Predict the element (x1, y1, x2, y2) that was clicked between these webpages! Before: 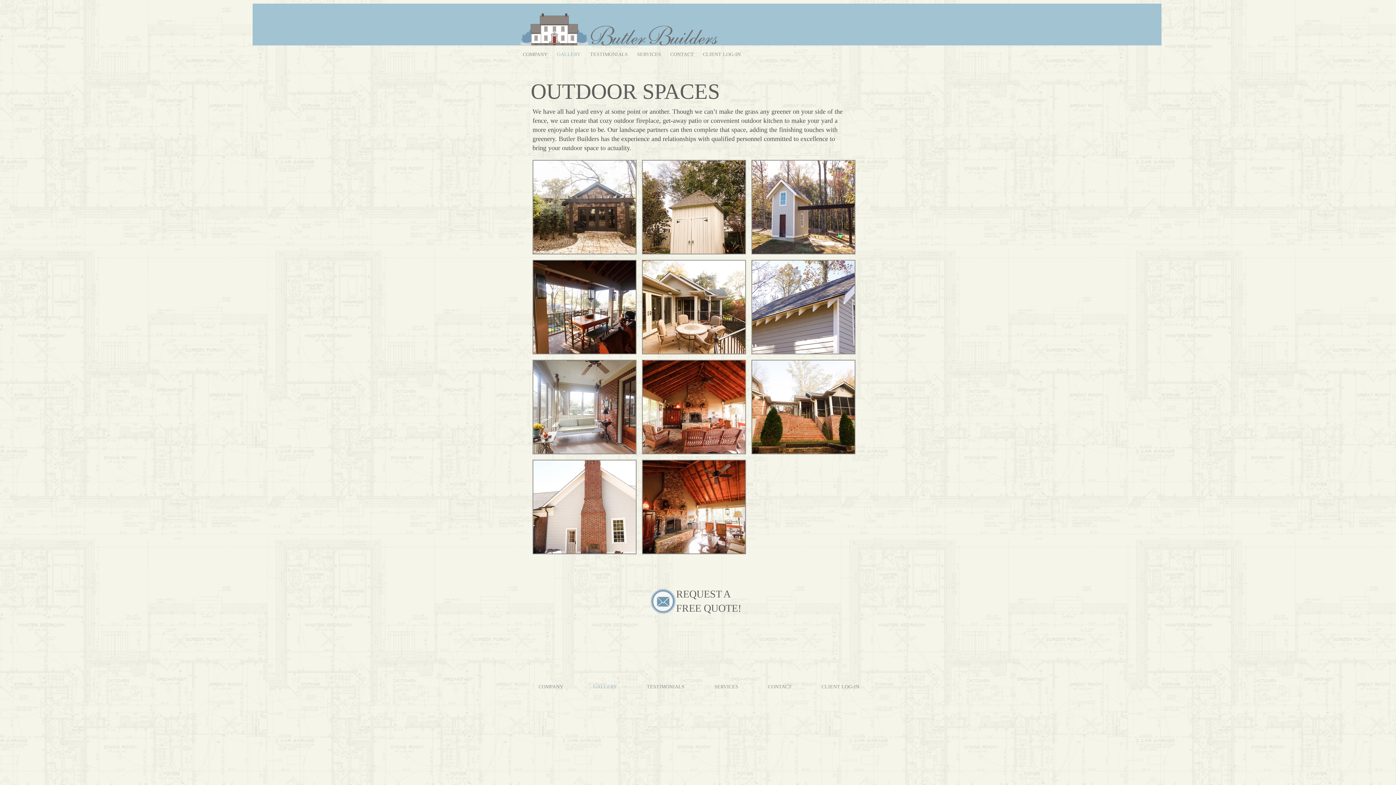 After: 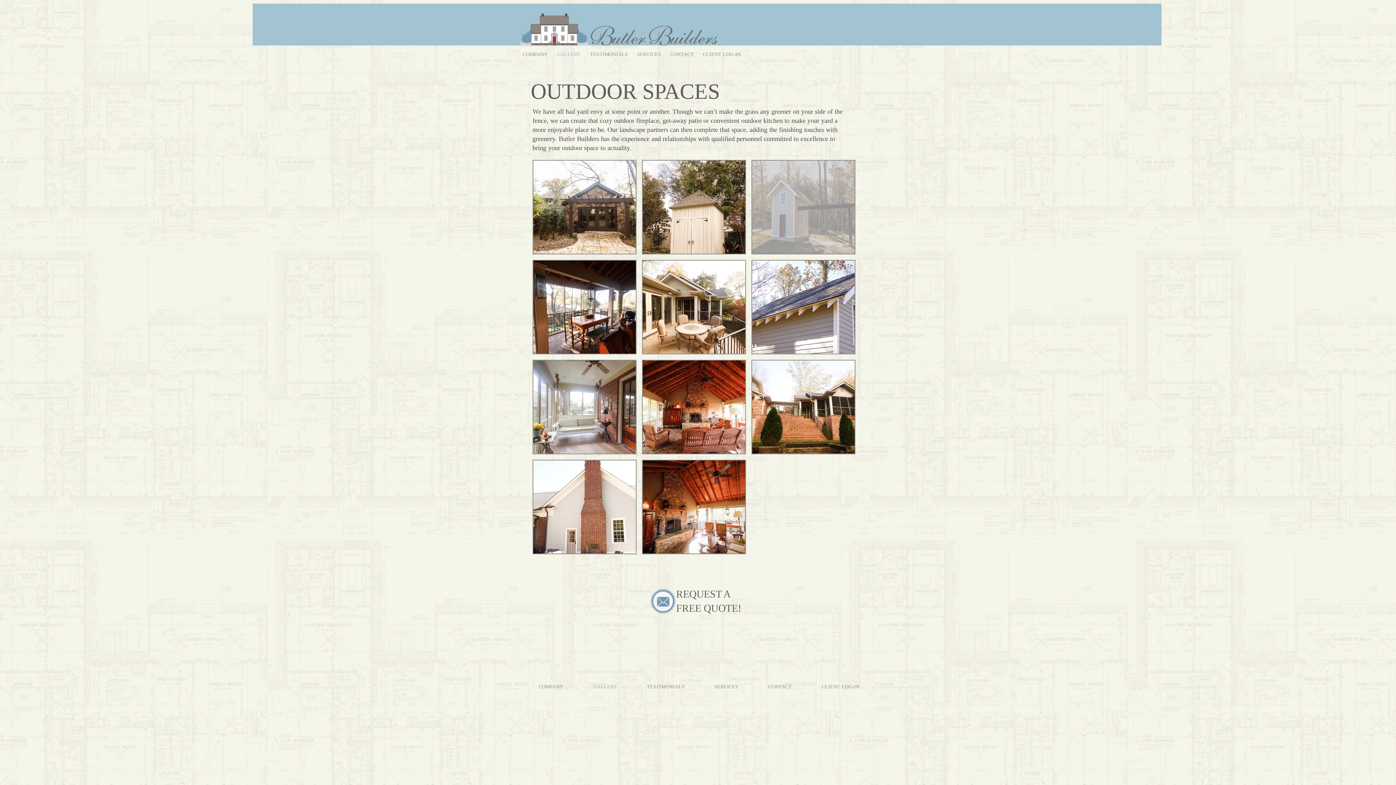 Action: bbox: (751, 160, 855, 254)